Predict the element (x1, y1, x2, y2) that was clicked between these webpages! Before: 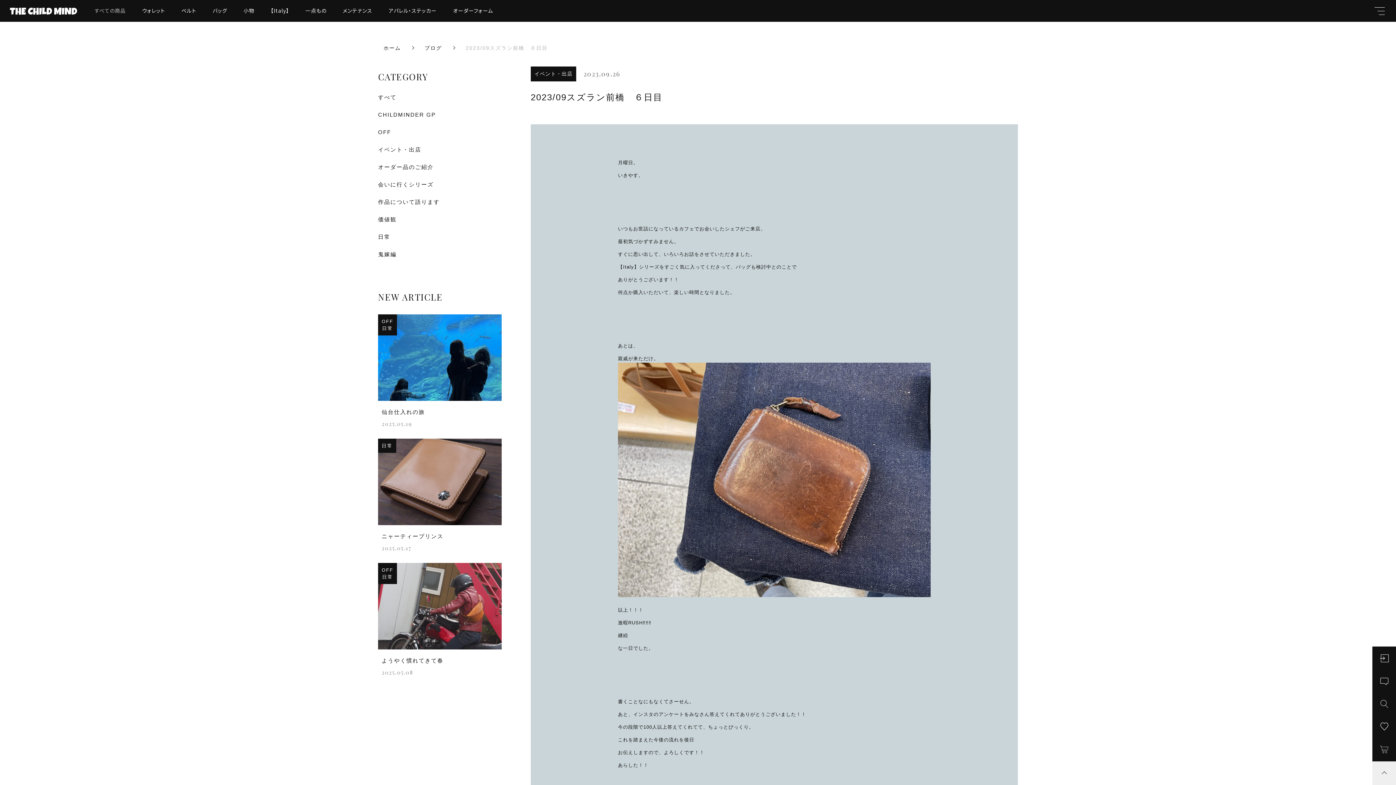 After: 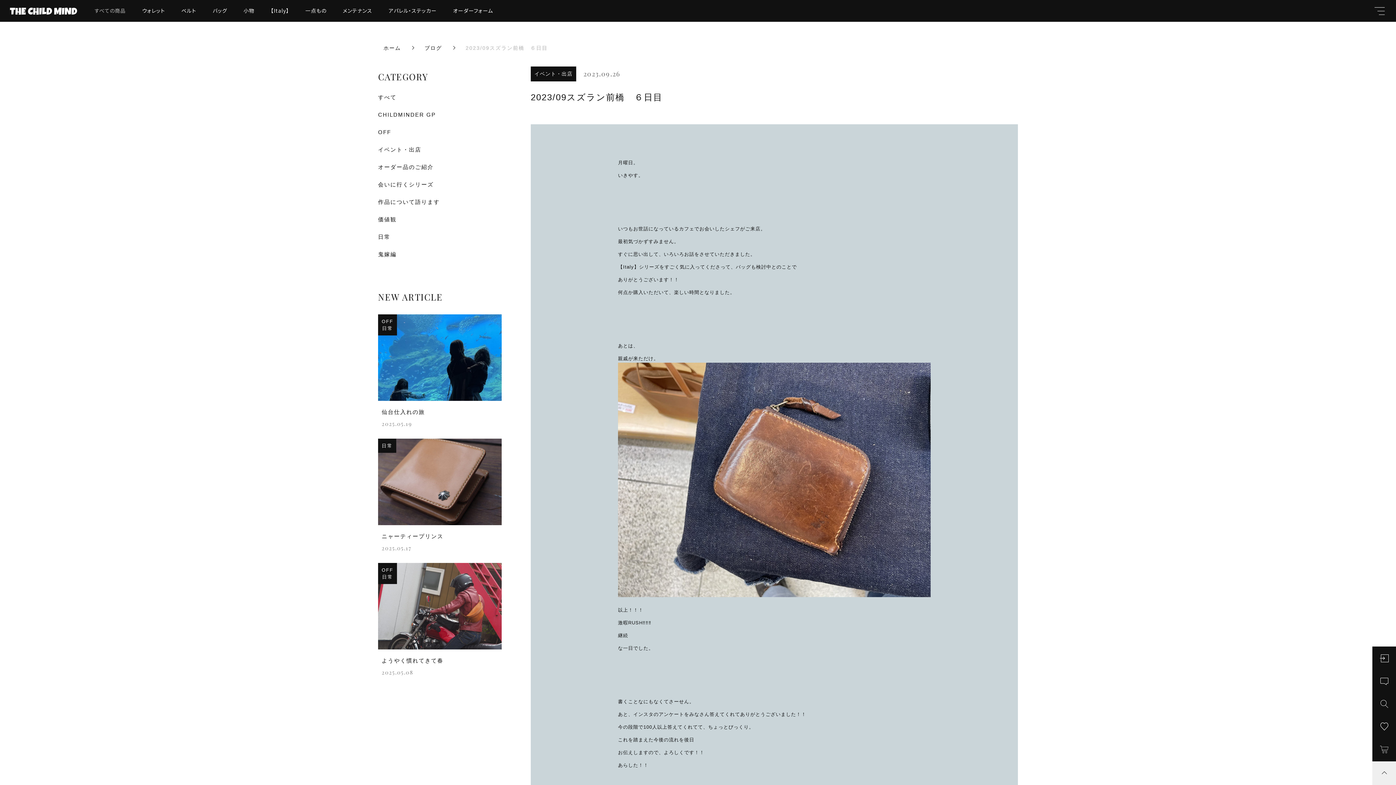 Action: bbox: (458, 40, 555, 55) label: 2023/09スズラン前橋　６日目